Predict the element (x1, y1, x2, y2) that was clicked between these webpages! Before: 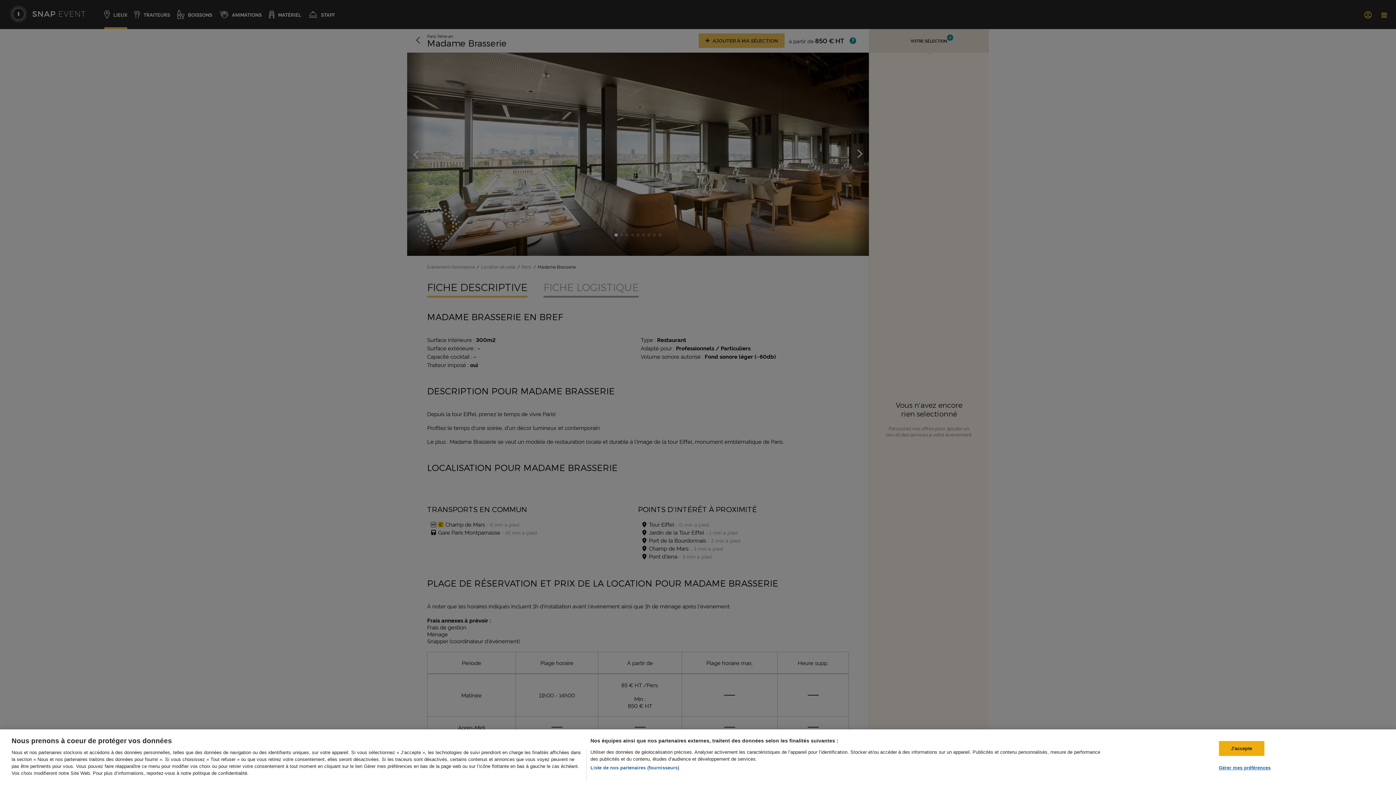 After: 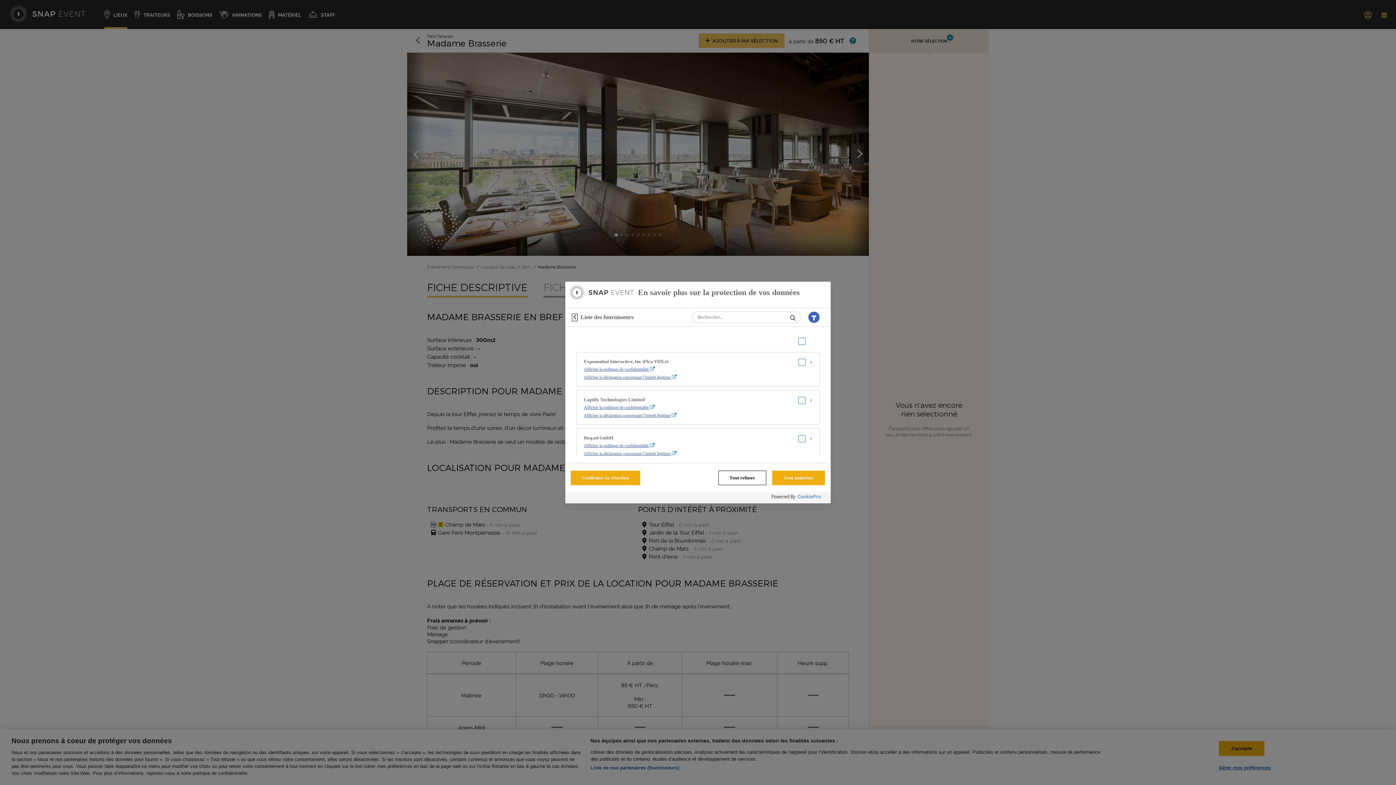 Action: bbox: (590, 764, 679, 771) label: Liste de nos partenaires (fournisseurs)